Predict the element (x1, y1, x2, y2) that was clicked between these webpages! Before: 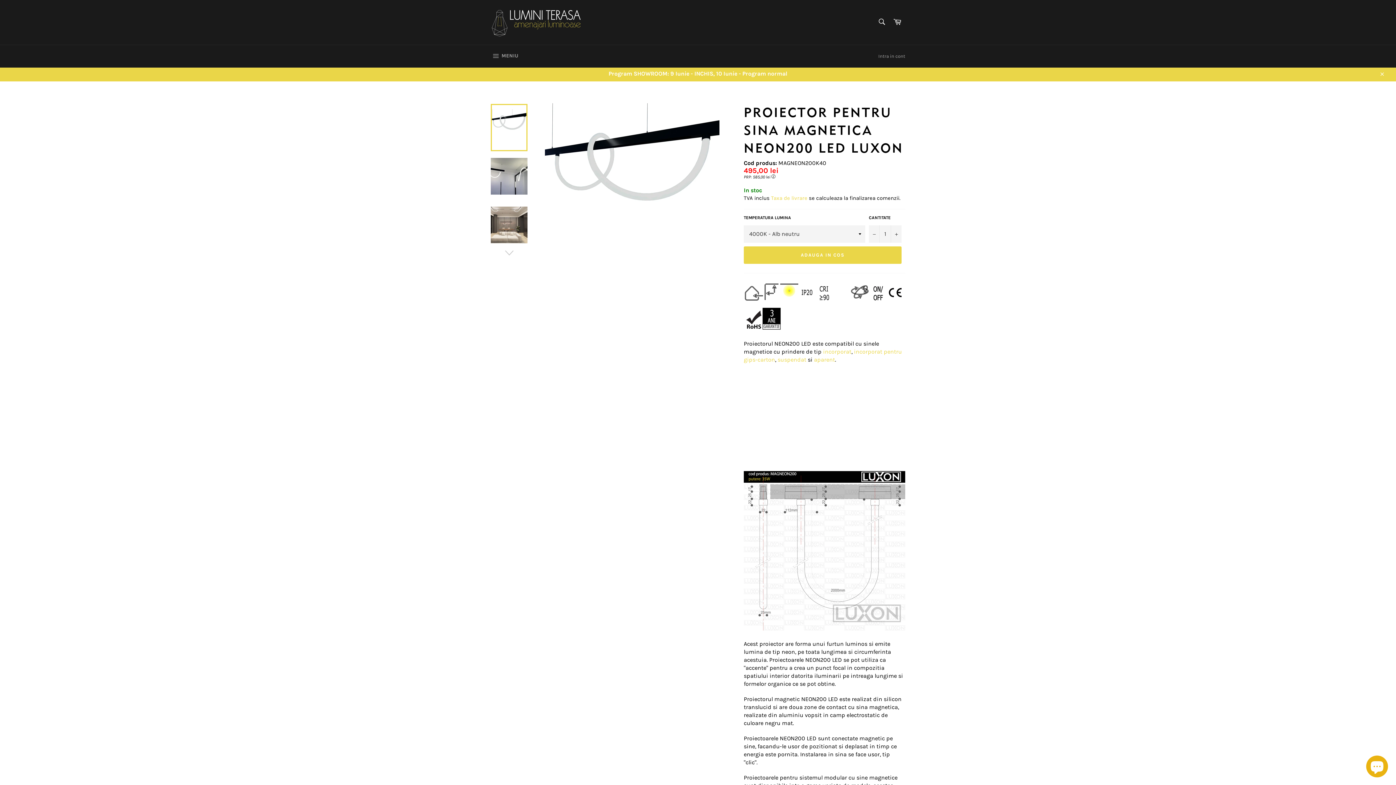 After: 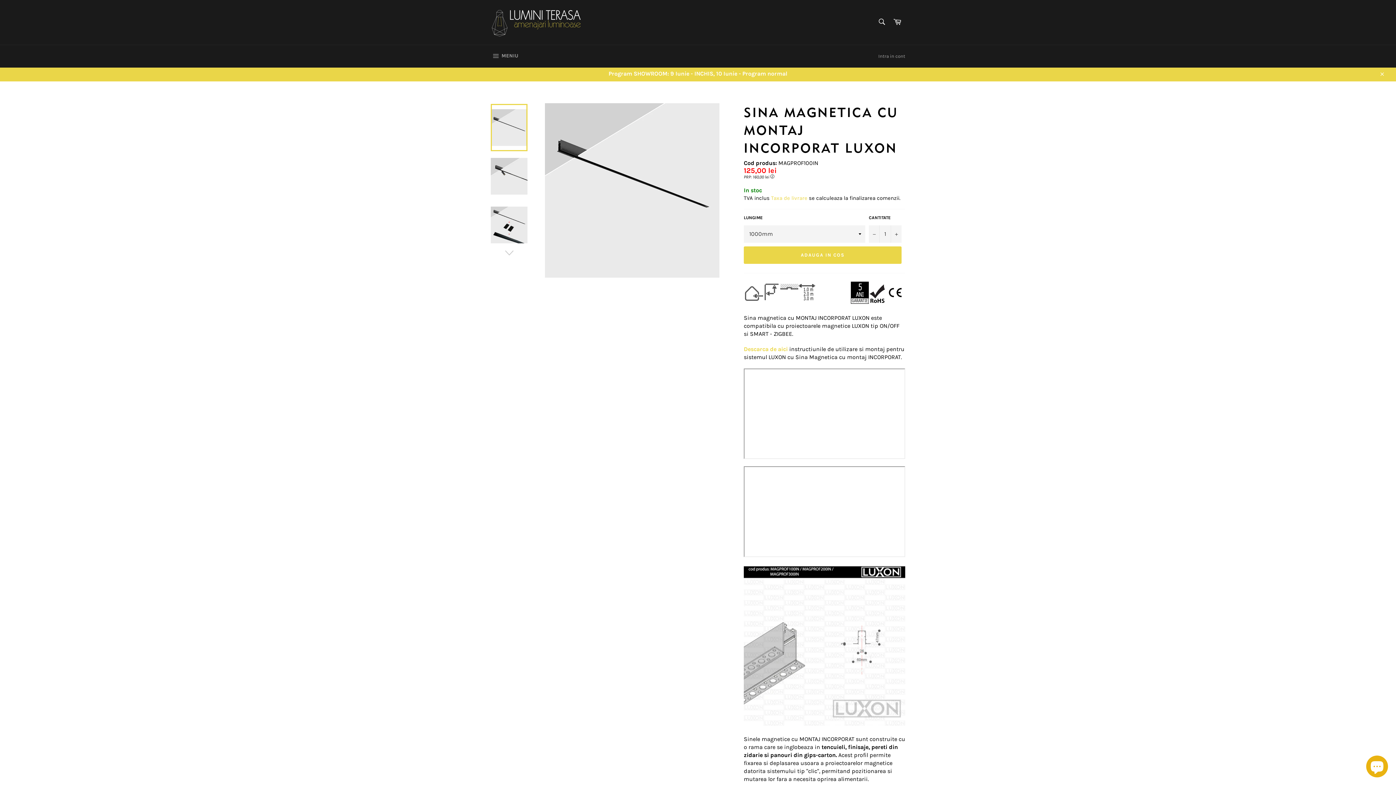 Action: label: incorporat bbox: (823, 348, 851, 355)